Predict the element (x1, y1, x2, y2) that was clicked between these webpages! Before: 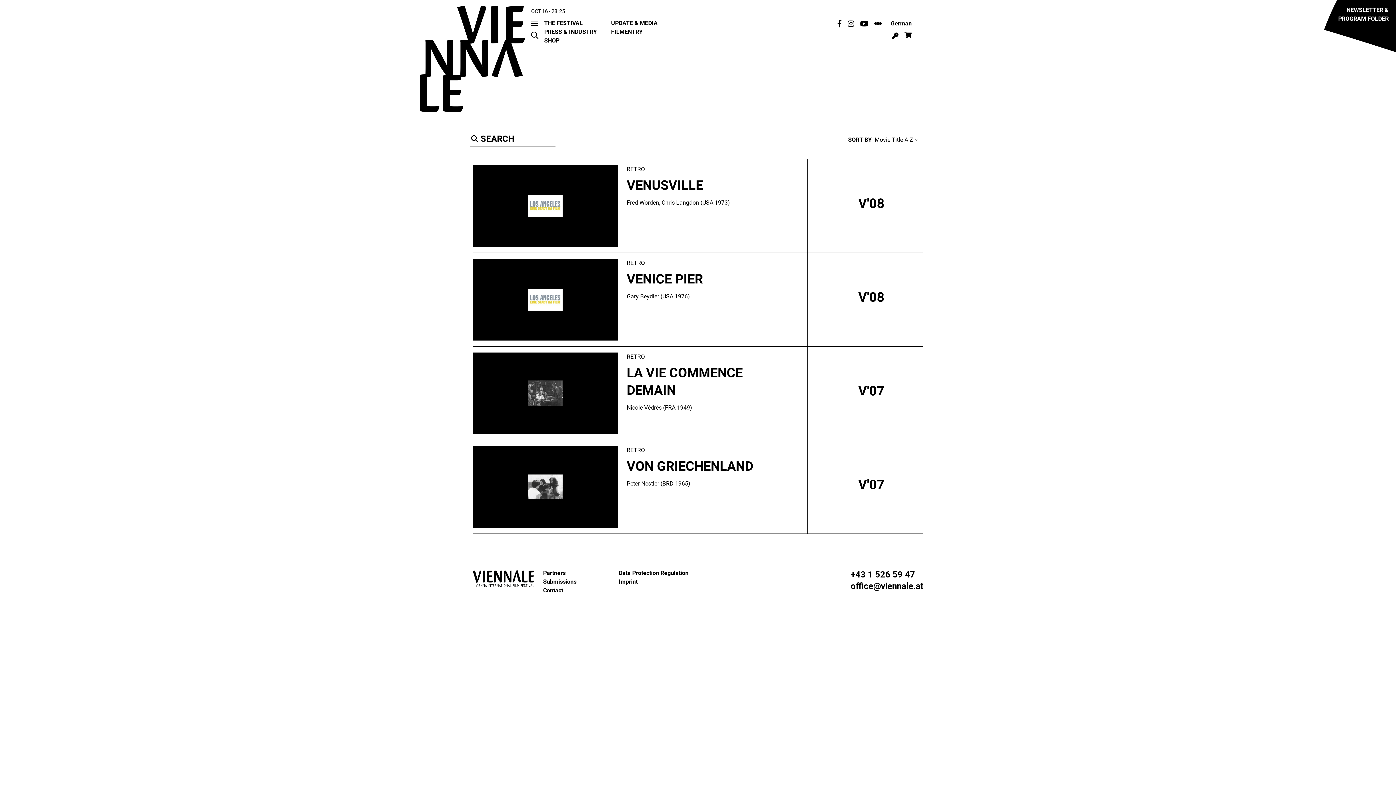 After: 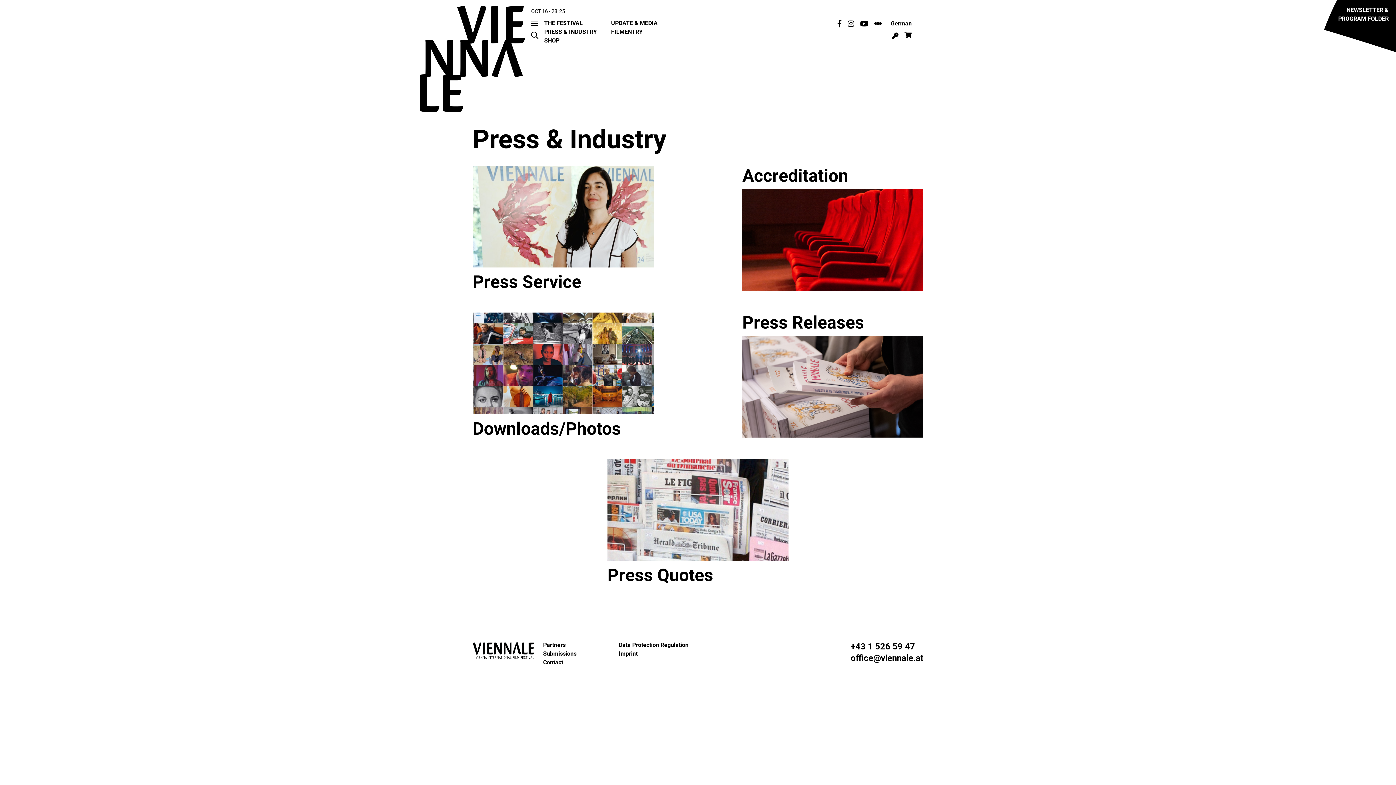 Action: bbox: (544, 28, 597, 35) label: PRESS & INDUSTRY